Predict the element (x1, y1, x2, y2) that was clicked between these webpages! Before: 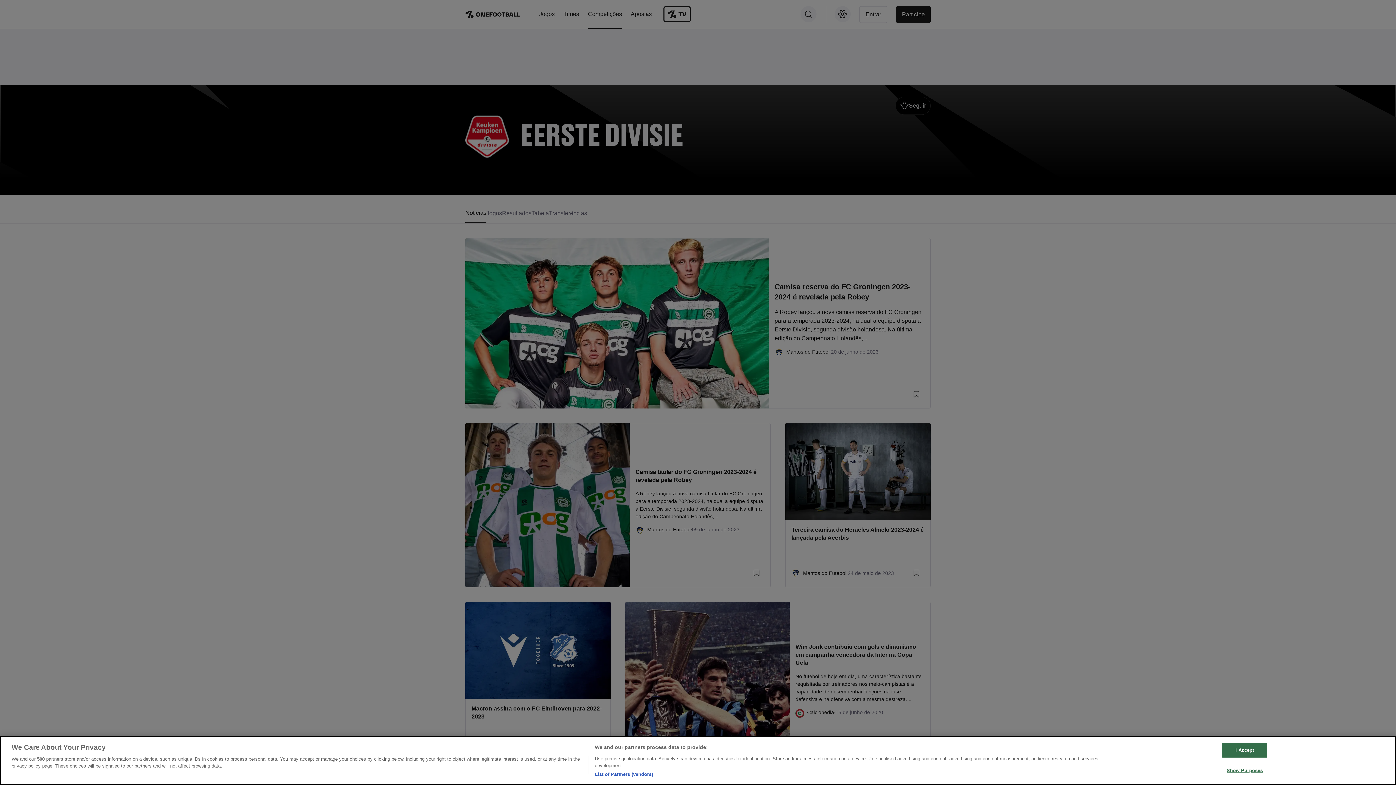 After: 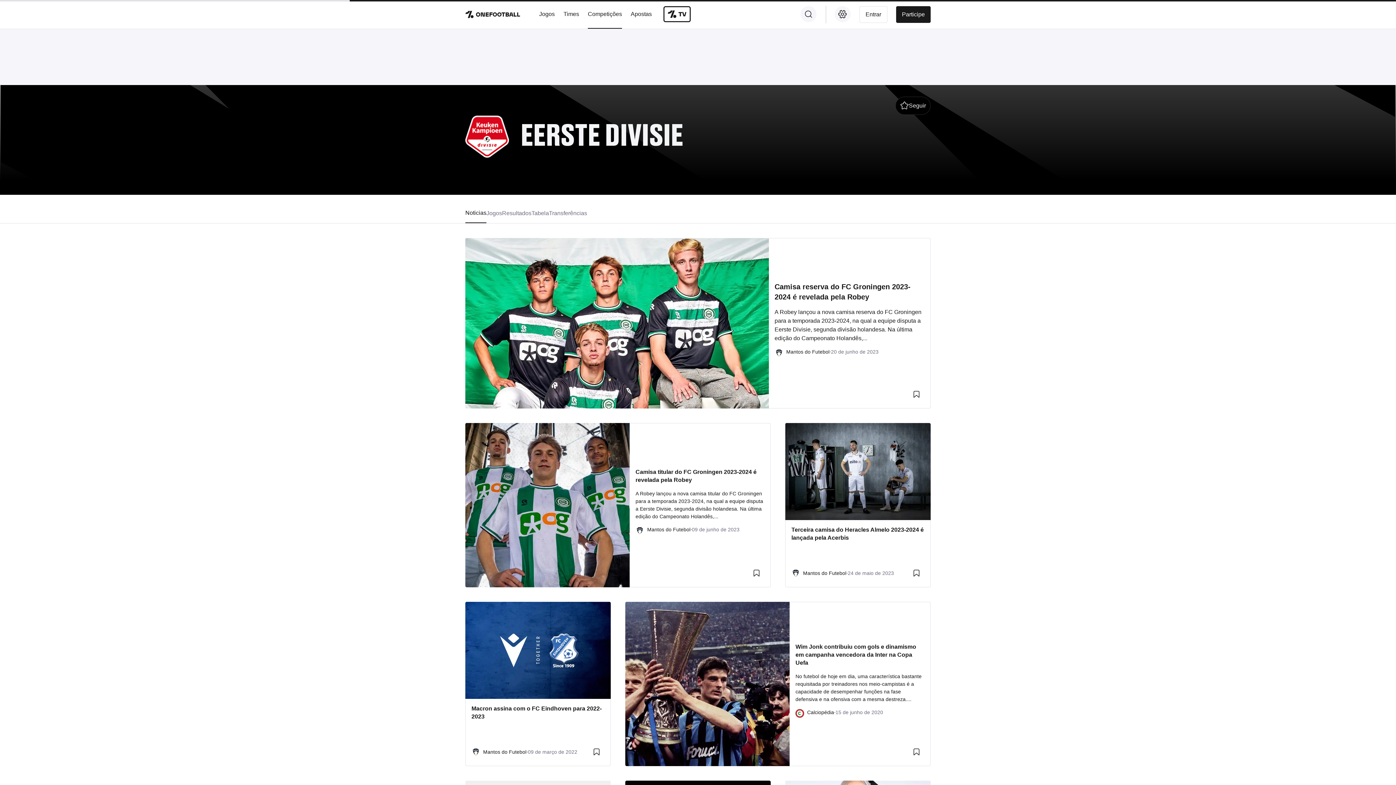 Action: label: I Accept bbox: (1222, 742, 1267, 757)